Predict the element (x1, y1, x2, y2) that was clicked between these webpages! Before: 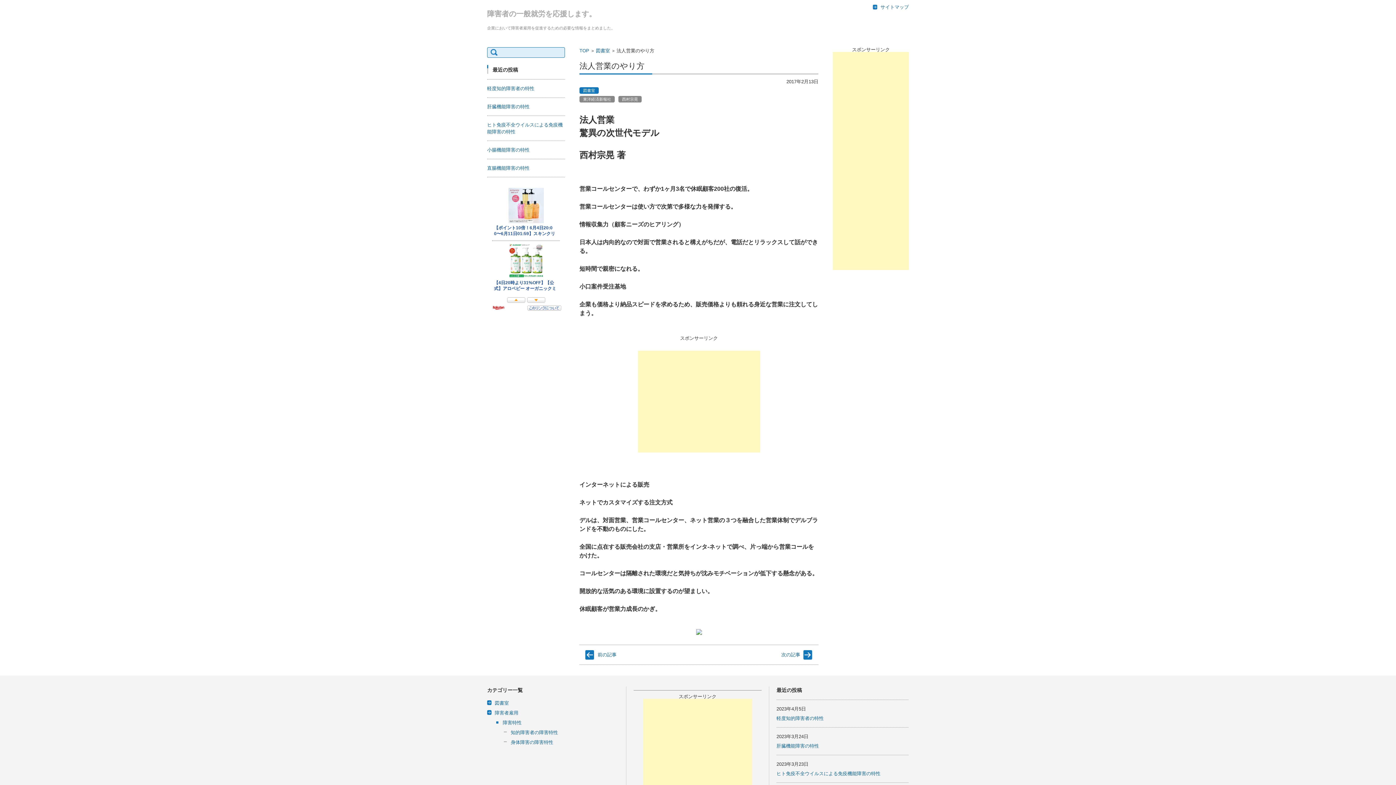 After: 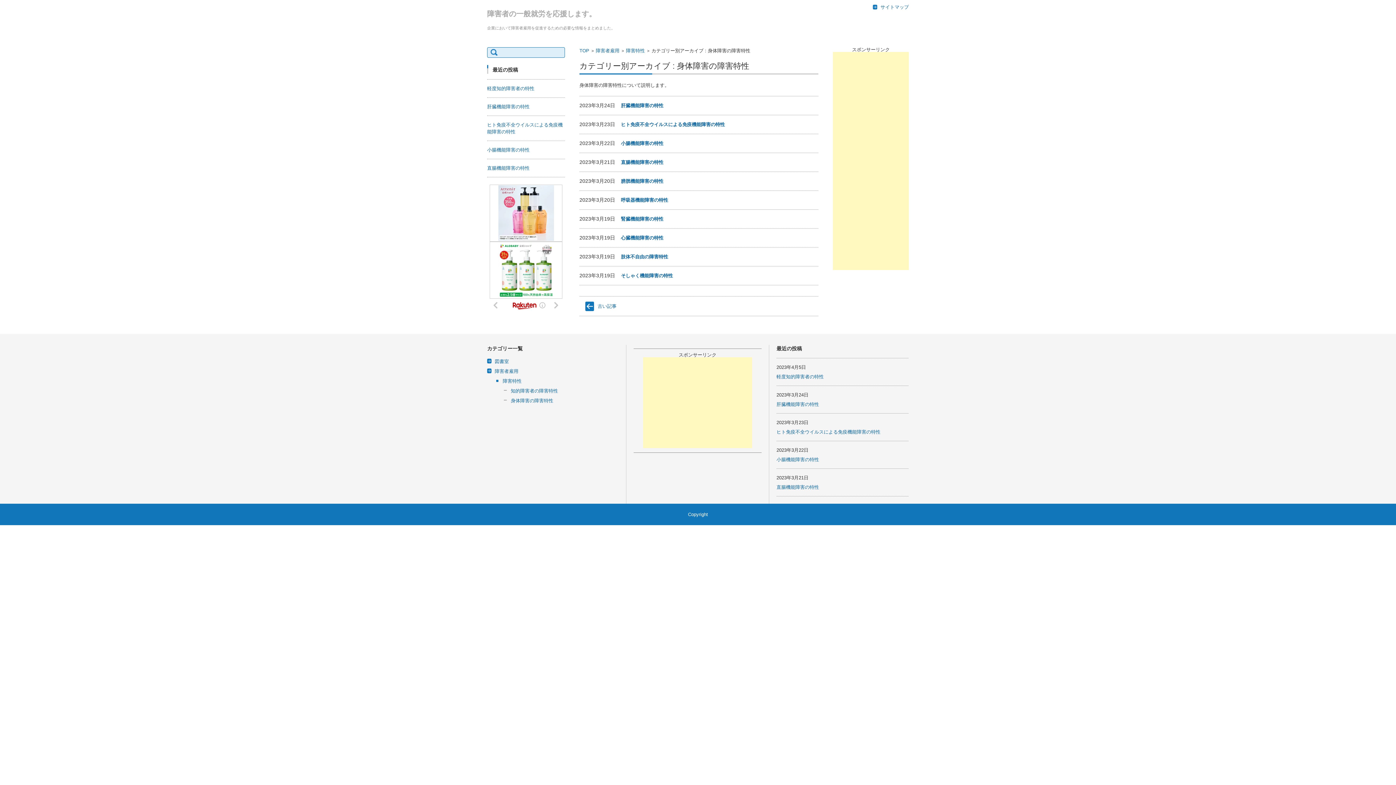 Action: label: 身体障害の障害特性 bbox: (504, 740, 553, 745)